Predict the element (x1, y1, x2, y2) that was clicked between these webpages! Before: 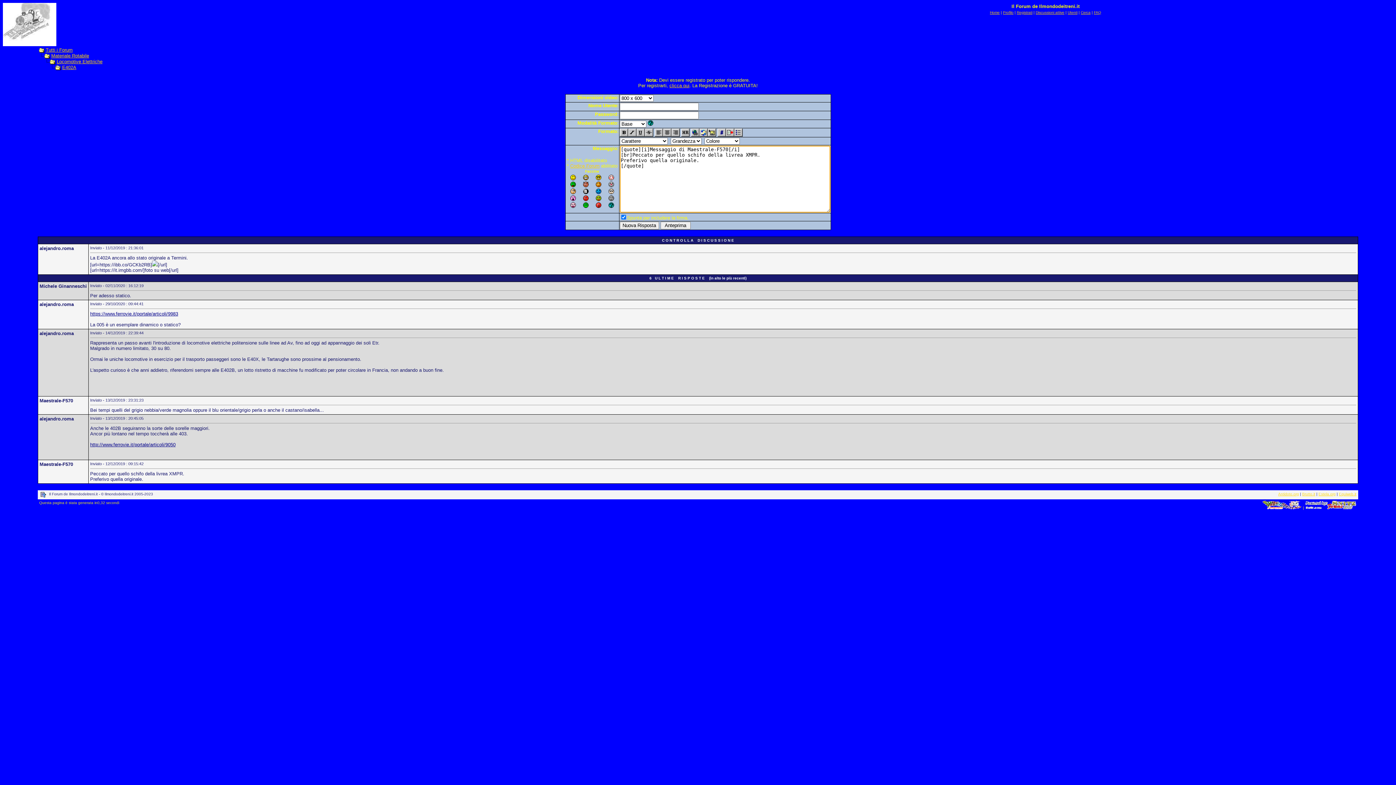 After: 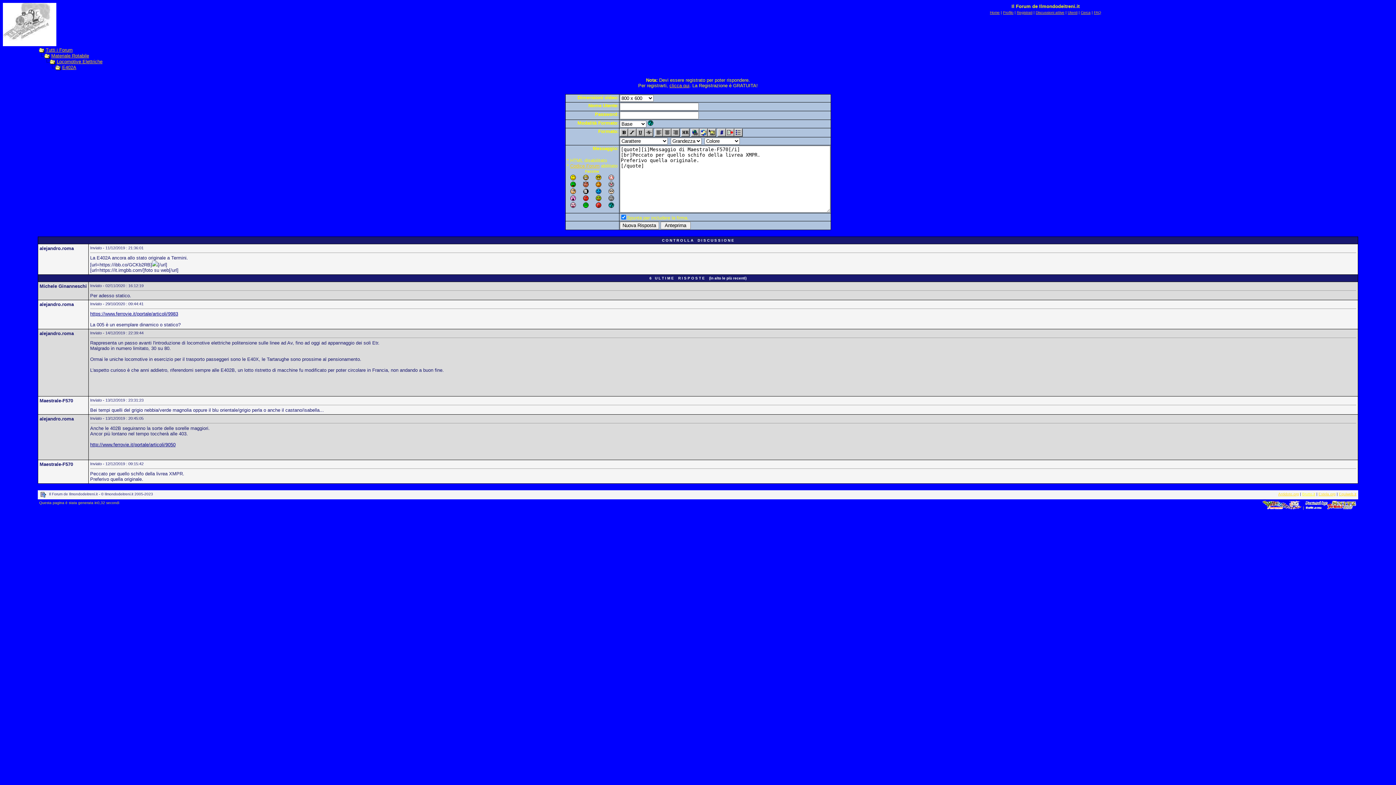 Action: bbox: (1302, 492, 1315, 496) label: Brutto.it